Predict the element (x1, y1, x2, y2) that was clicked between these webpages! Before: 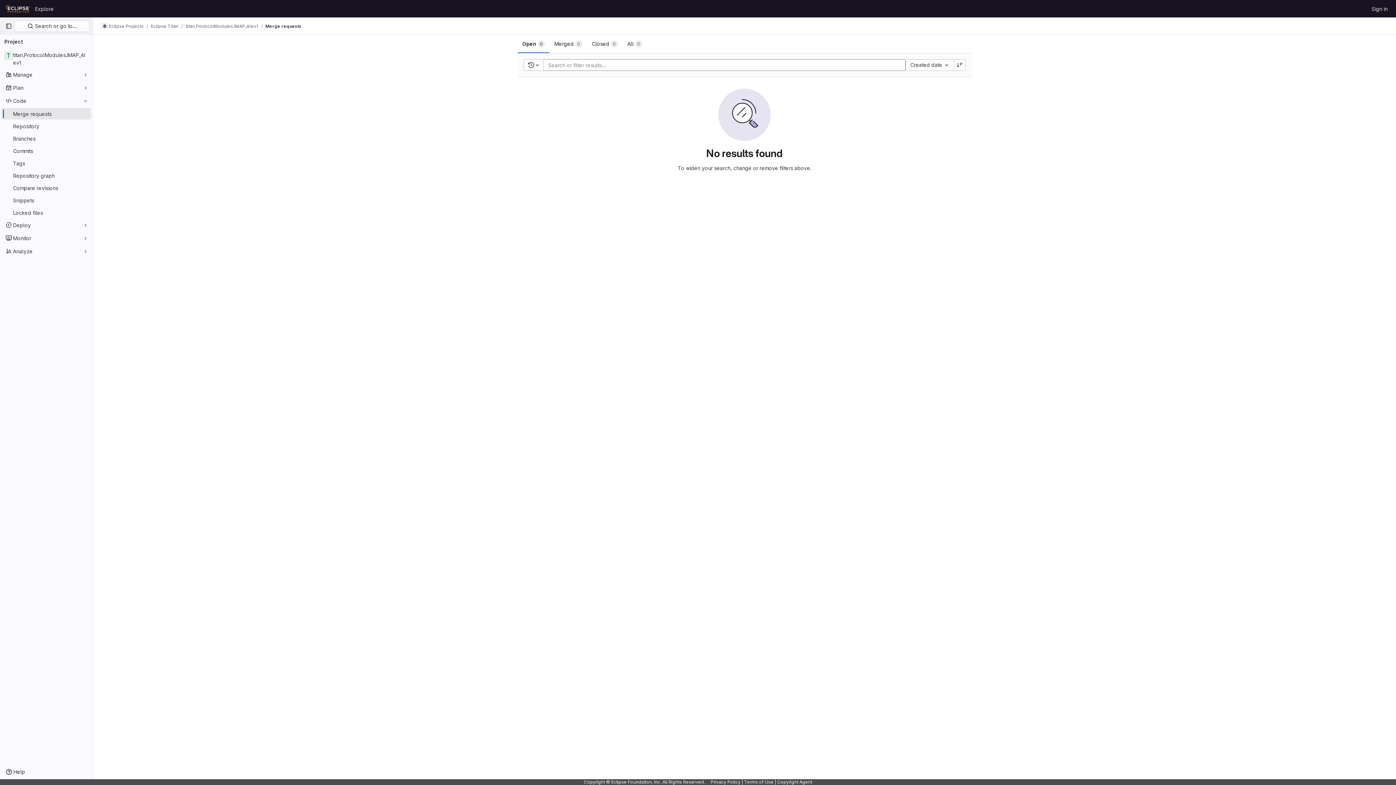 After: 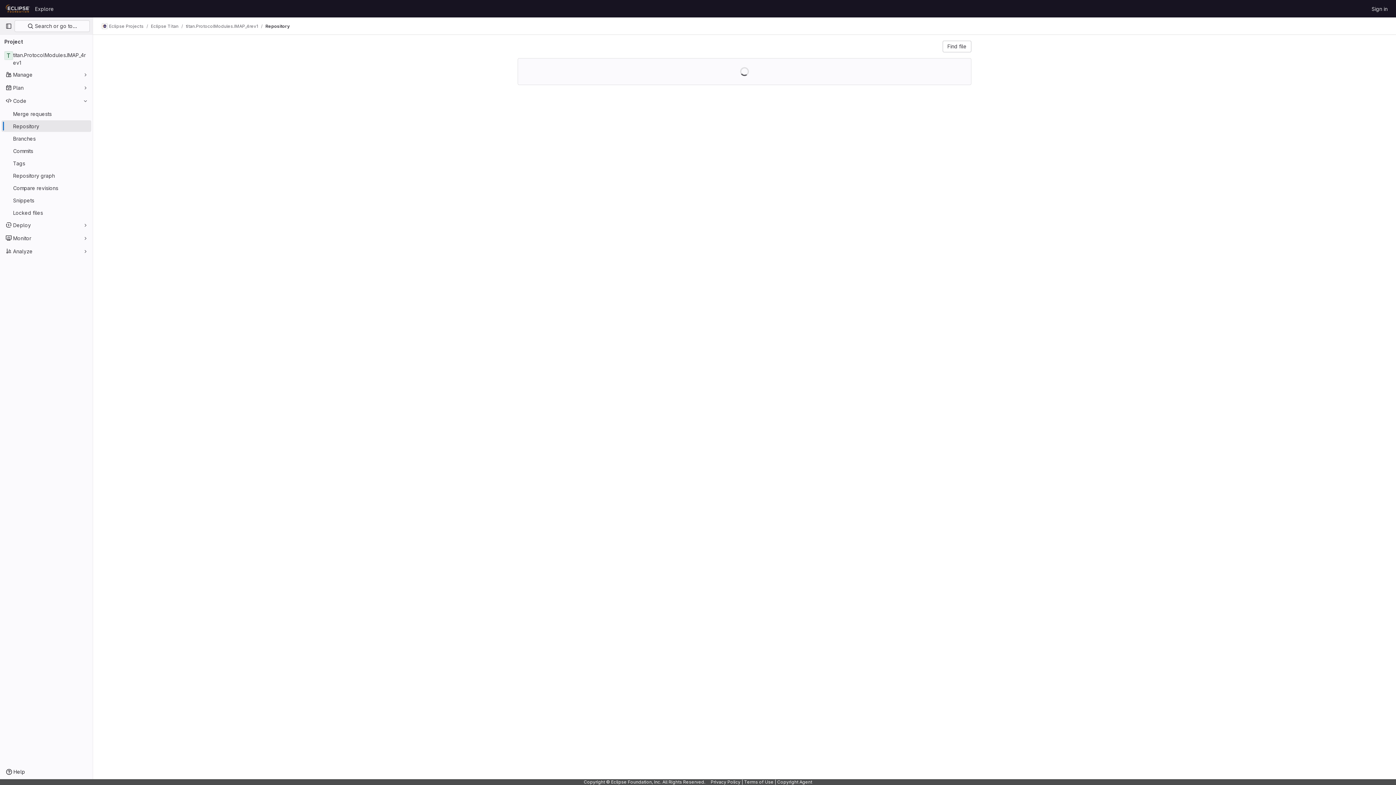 Action: bbox: (1, 120, 91, 132) label: Repository